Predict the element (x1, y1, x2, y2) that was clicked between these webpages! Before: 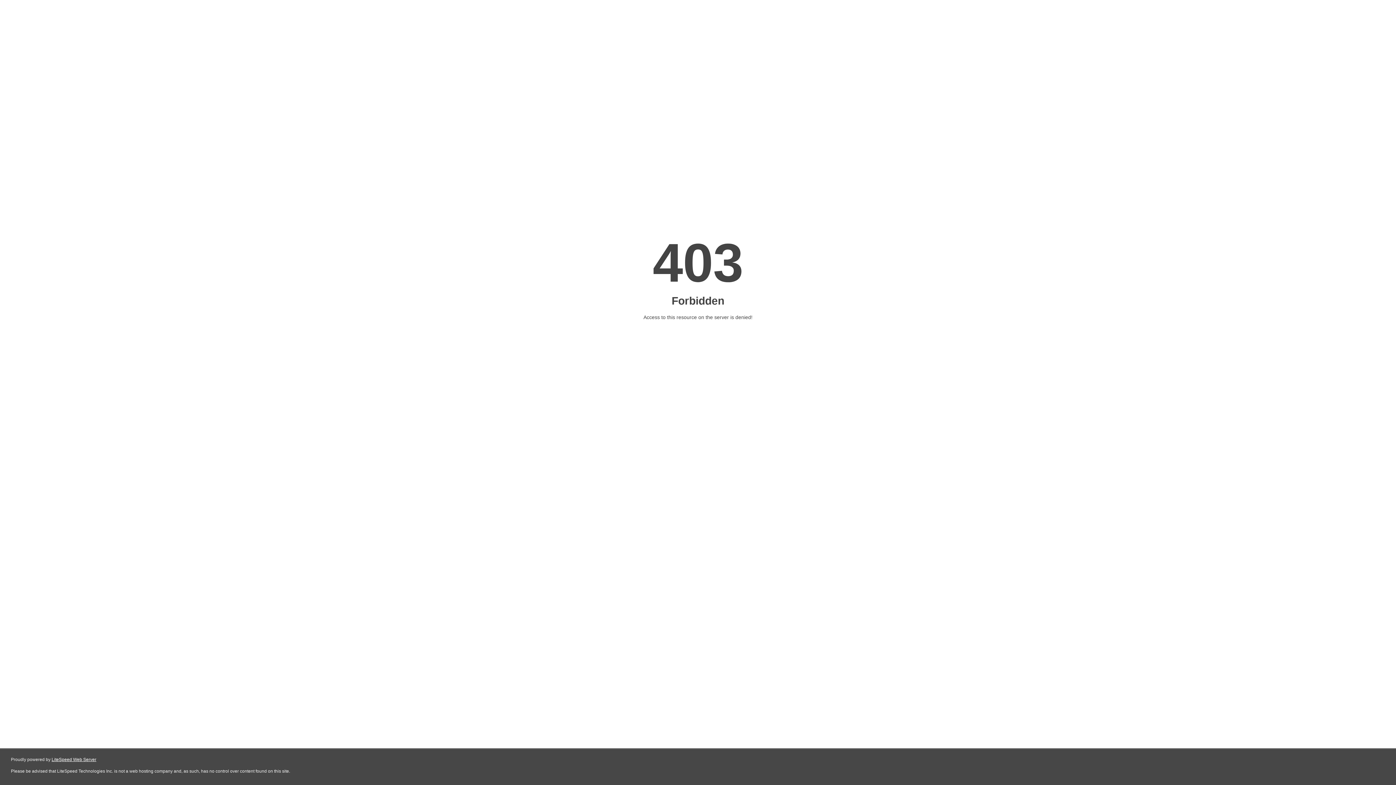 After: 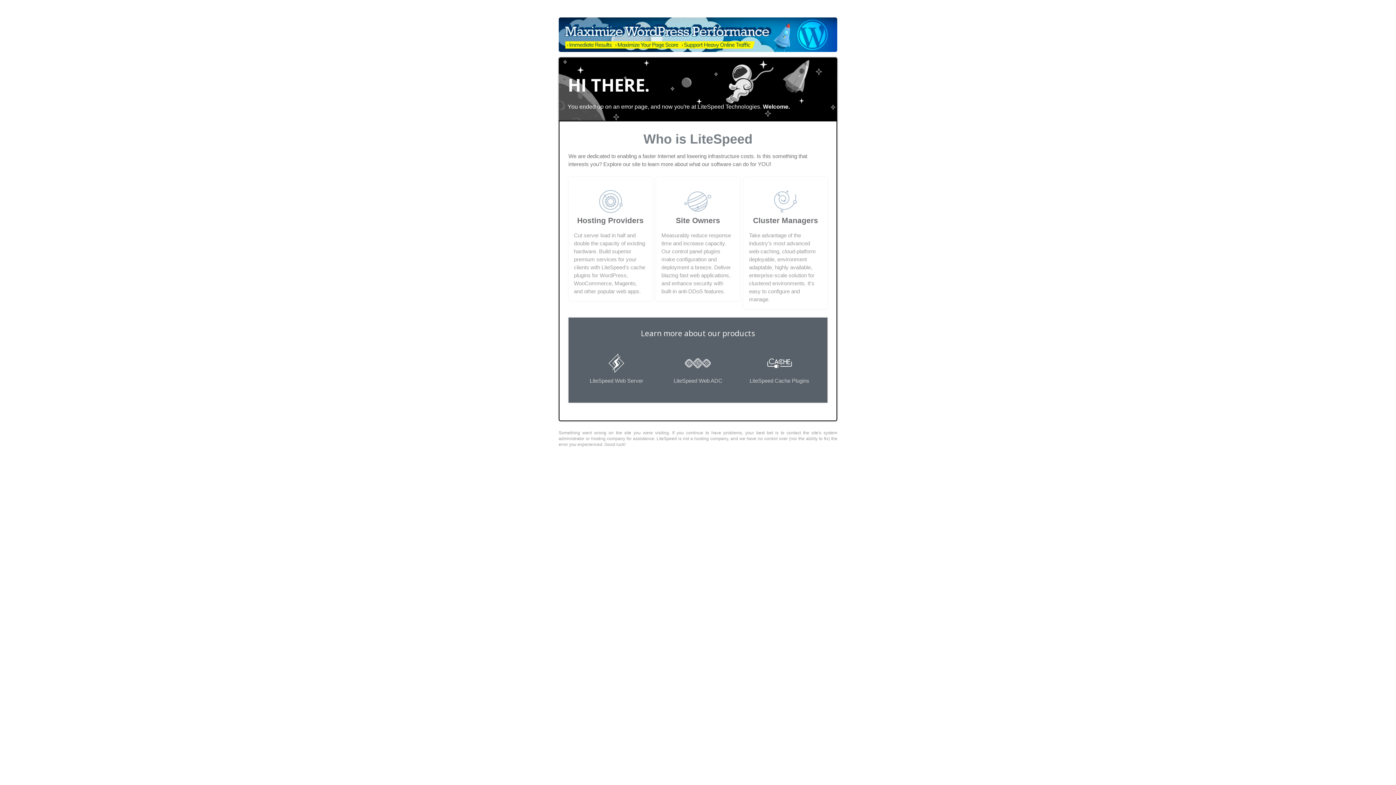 Action: bbox: (51, 757, 96, 762) label: LiteSpeed Web Server